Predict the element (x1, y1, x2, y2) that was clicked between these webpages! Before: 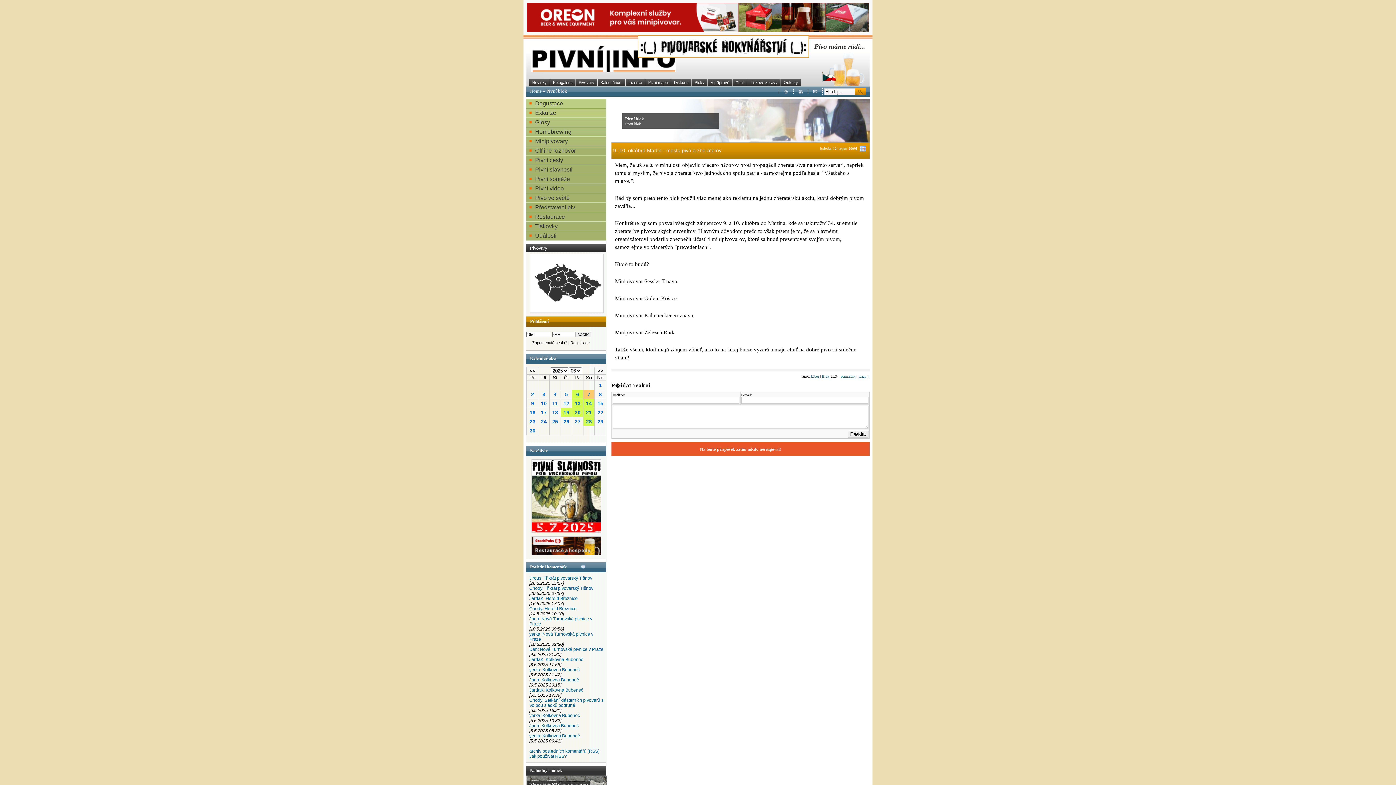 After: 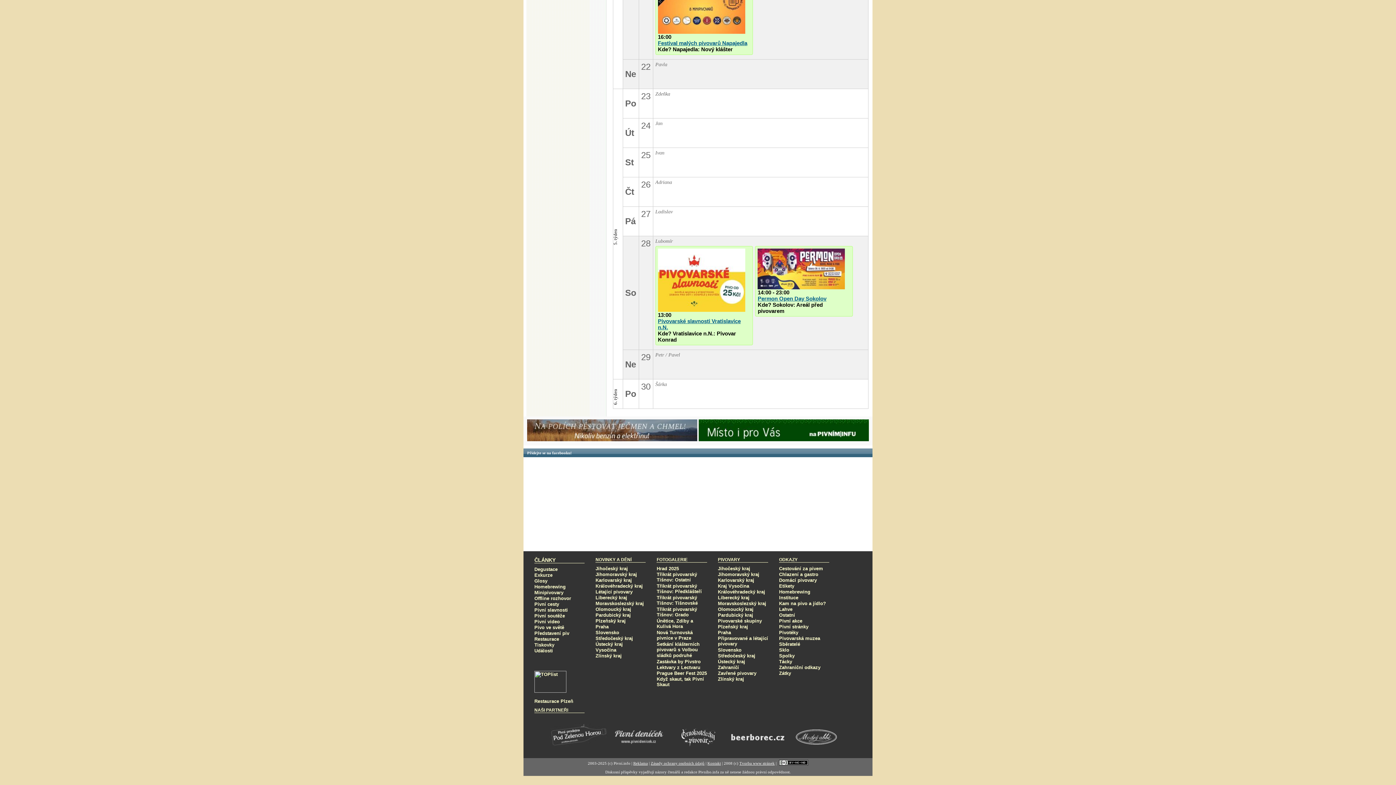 Action: bbox: (538, 417, 549, 426) label: 24